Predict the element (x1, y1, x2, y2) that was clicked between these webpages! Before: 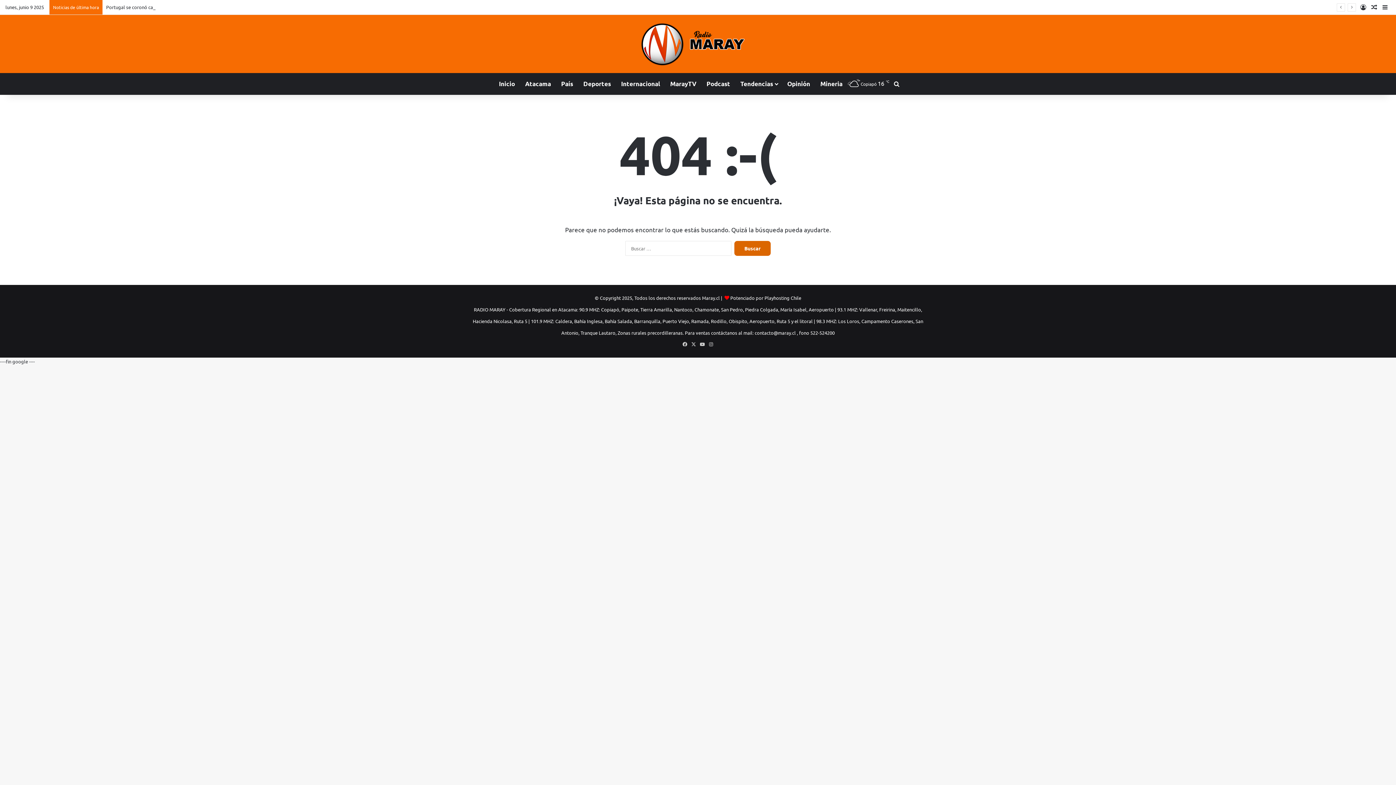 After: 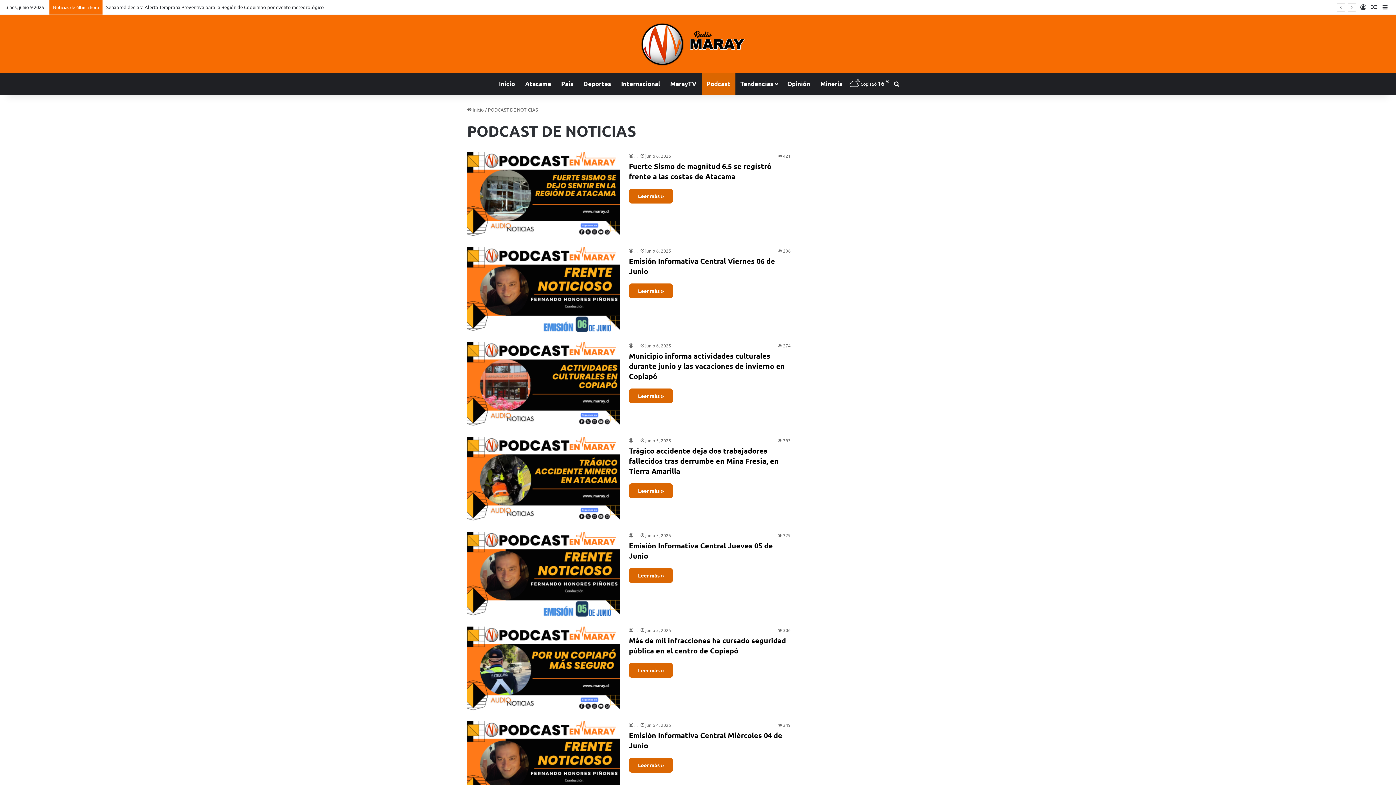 Action: label: Podcast bbox: (701, 73, 735, 94)